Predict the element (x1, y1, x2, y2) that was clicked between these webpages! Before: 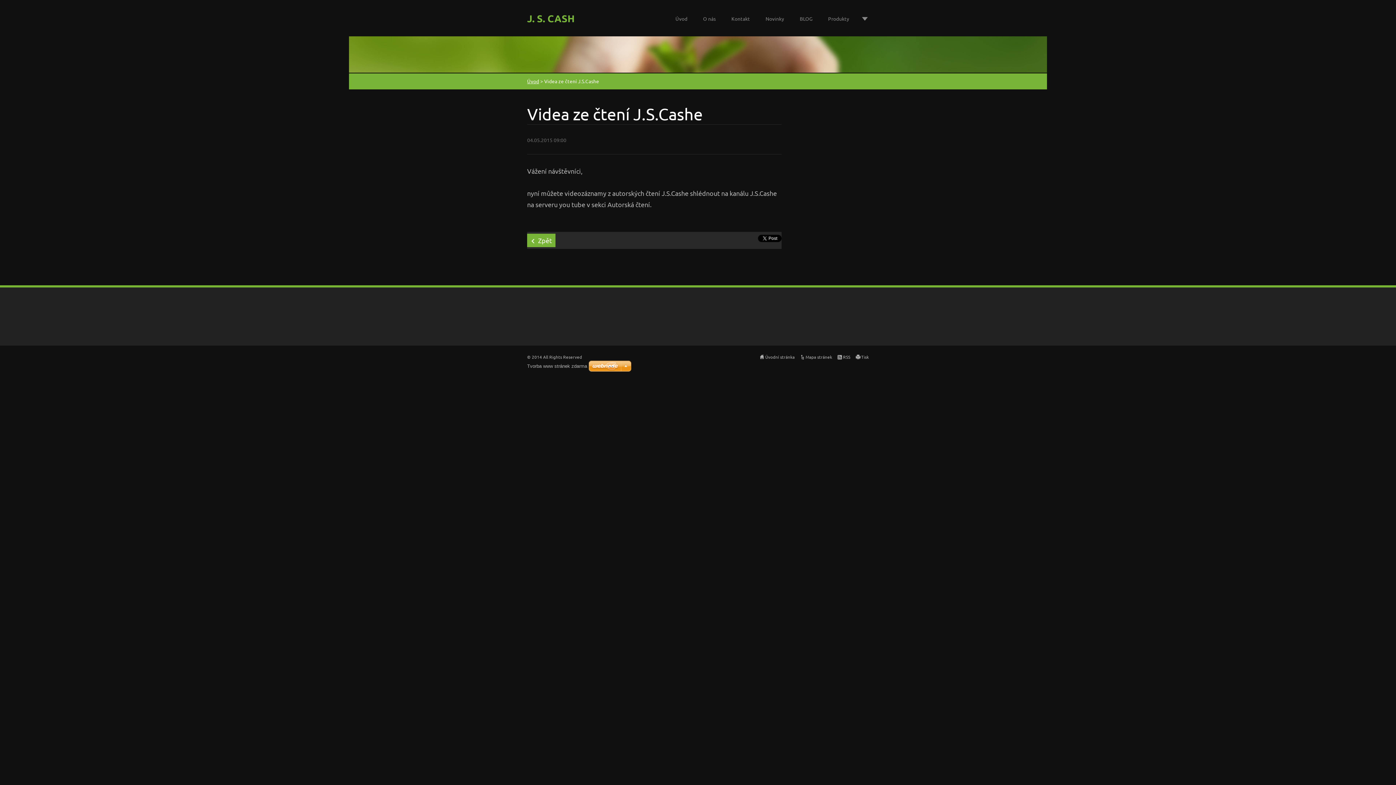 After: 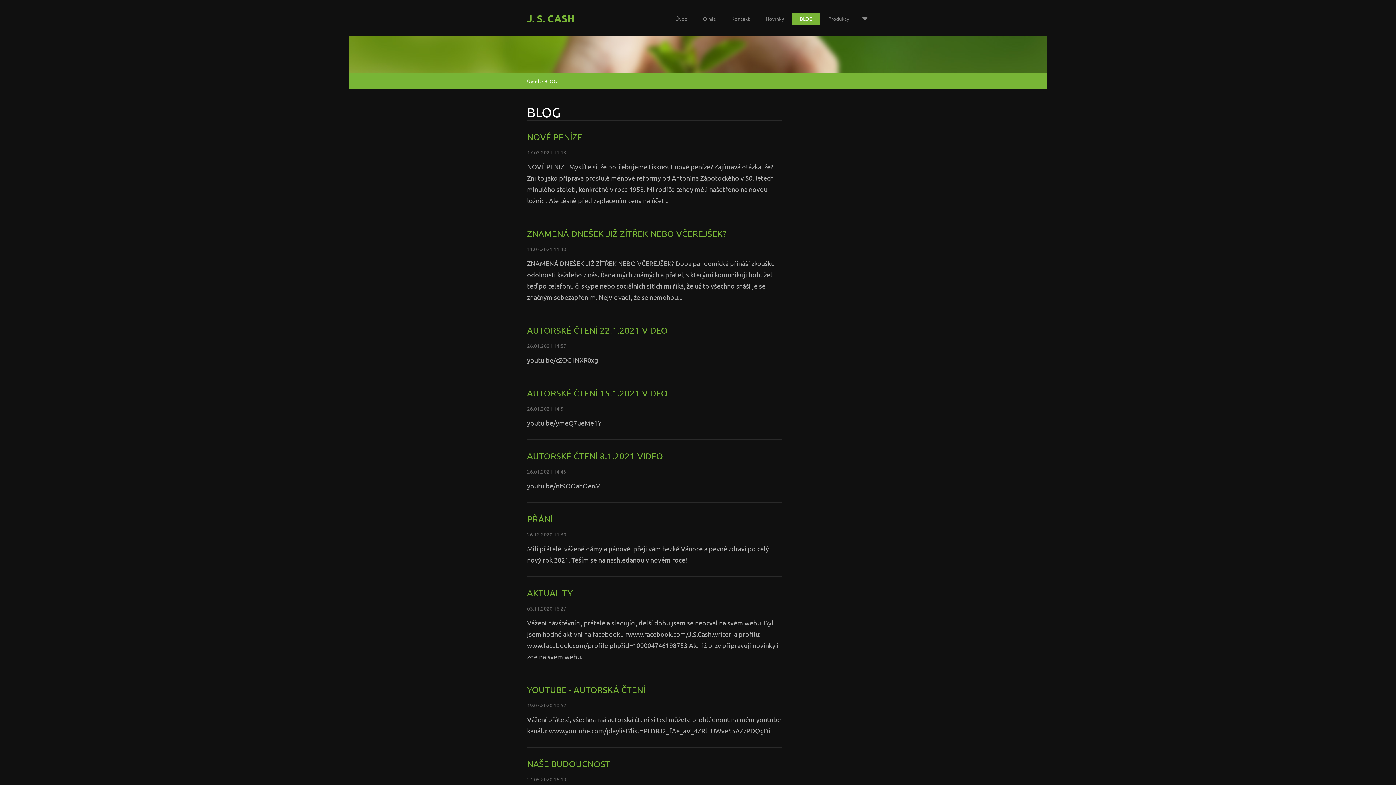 Action: bbox: (792, 12, 820, 24) label: BLOG